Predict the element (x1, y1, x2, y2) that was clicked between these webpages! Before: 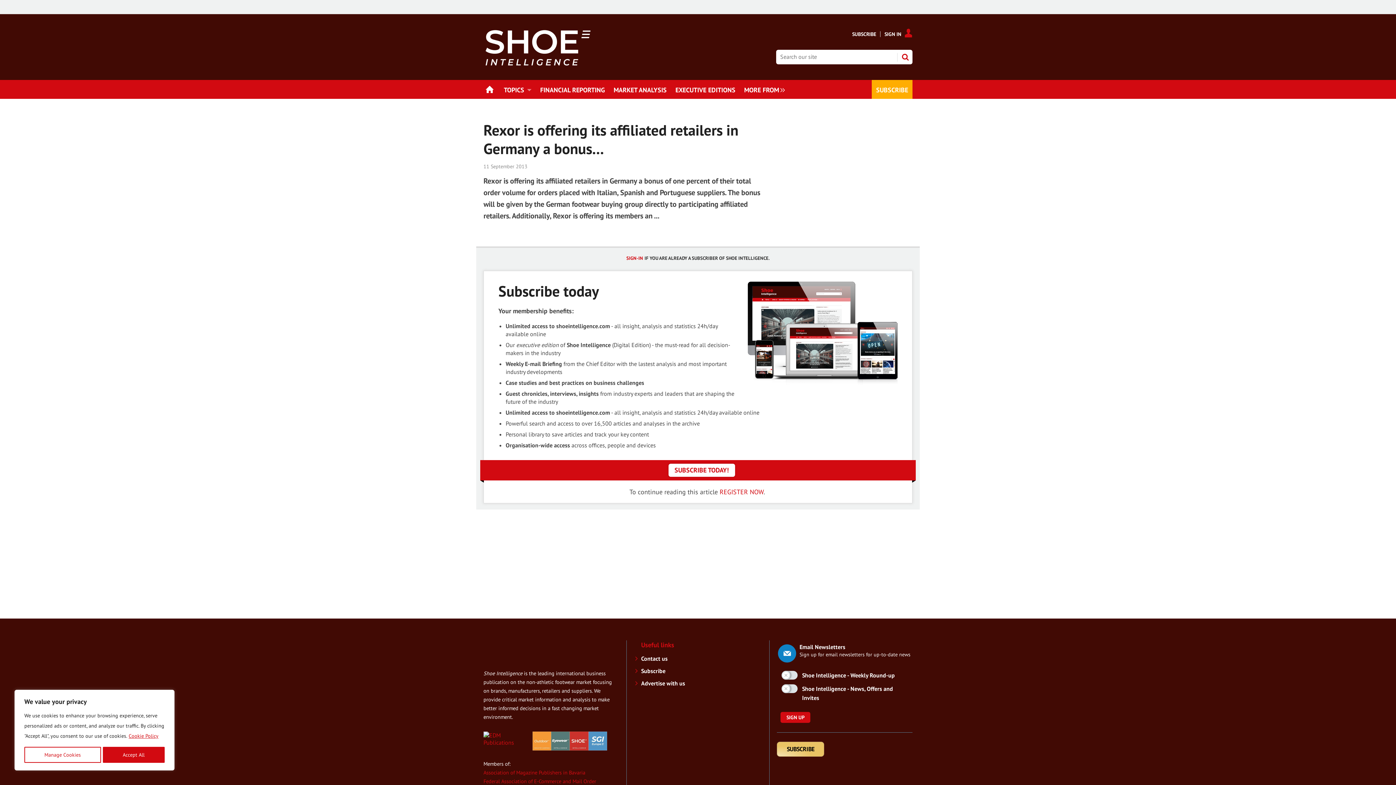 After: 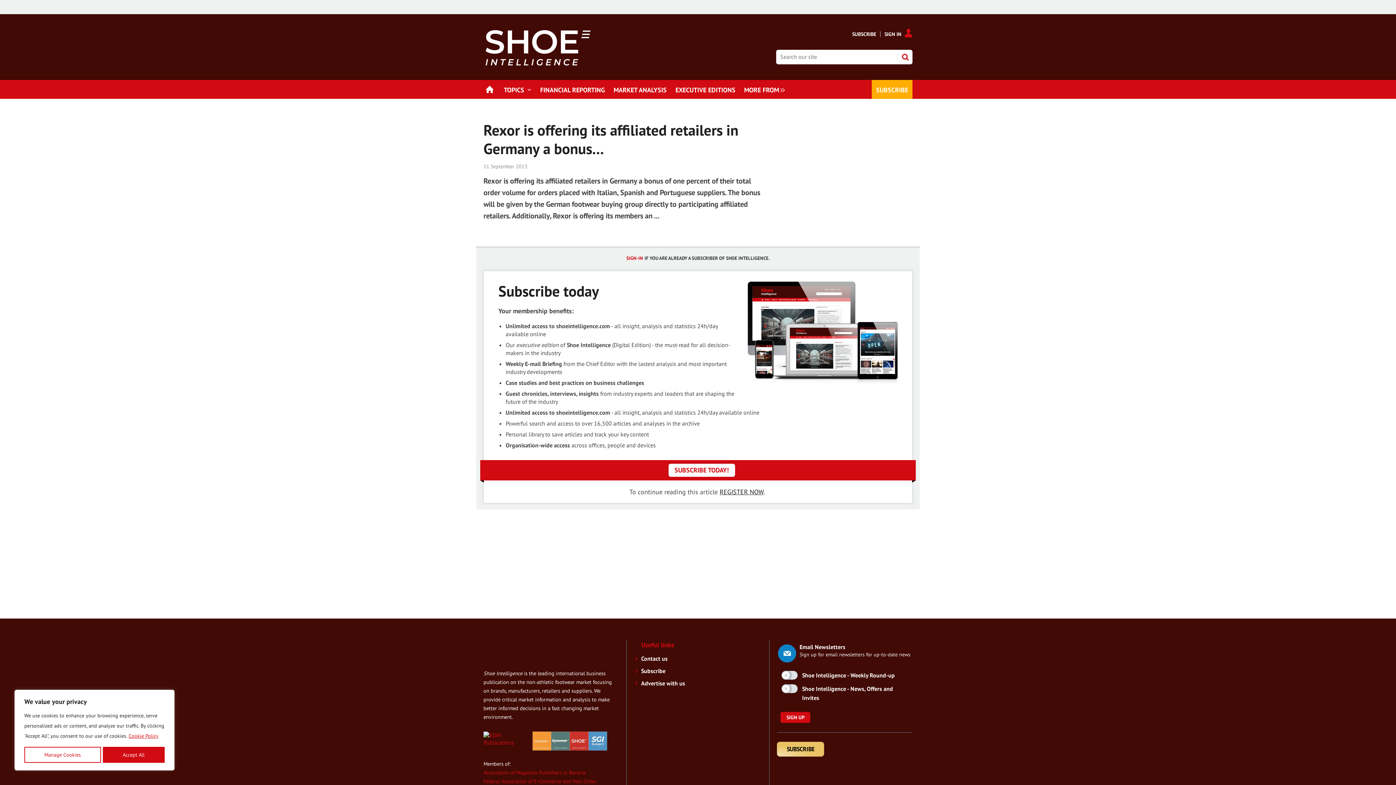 Action: label: REGISTER NOW bbox: (719, 488, 763, 496)